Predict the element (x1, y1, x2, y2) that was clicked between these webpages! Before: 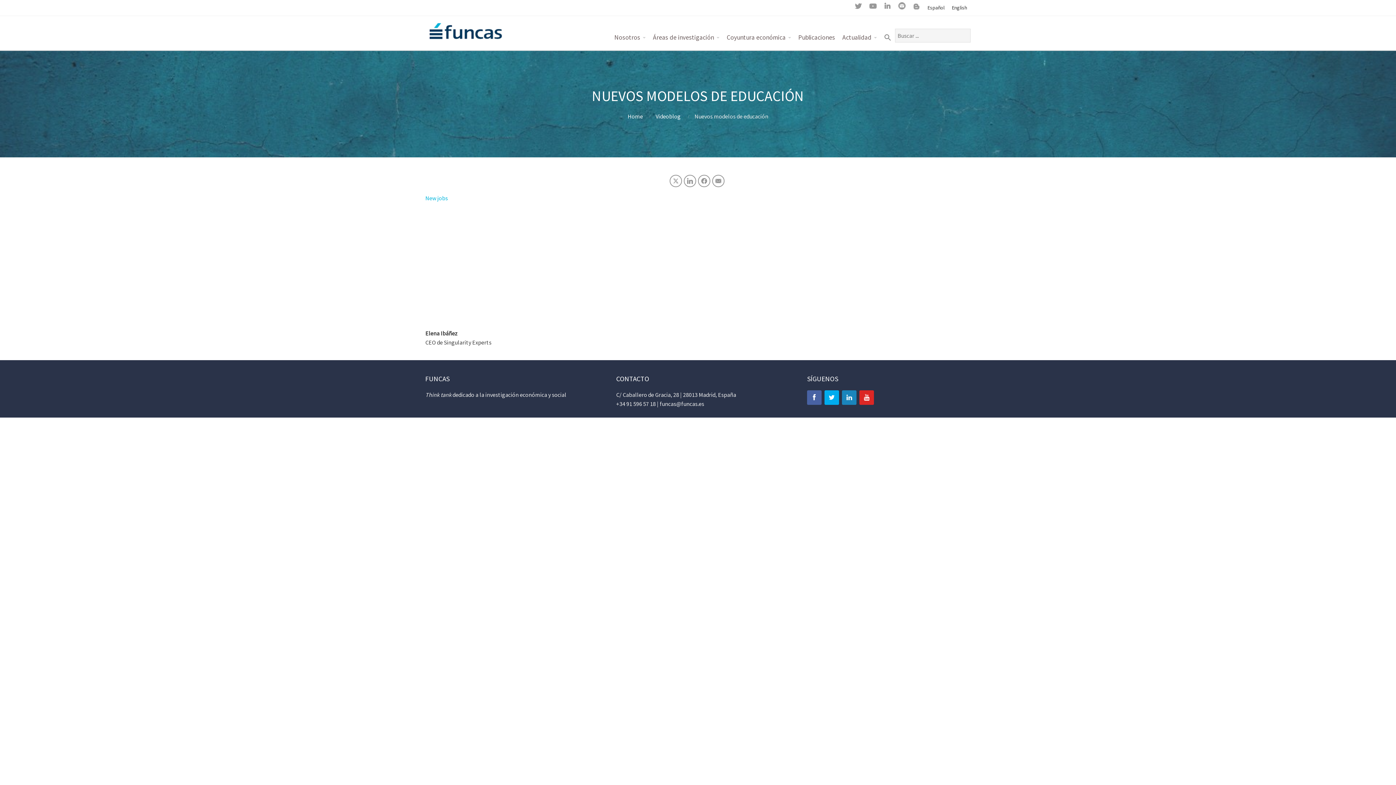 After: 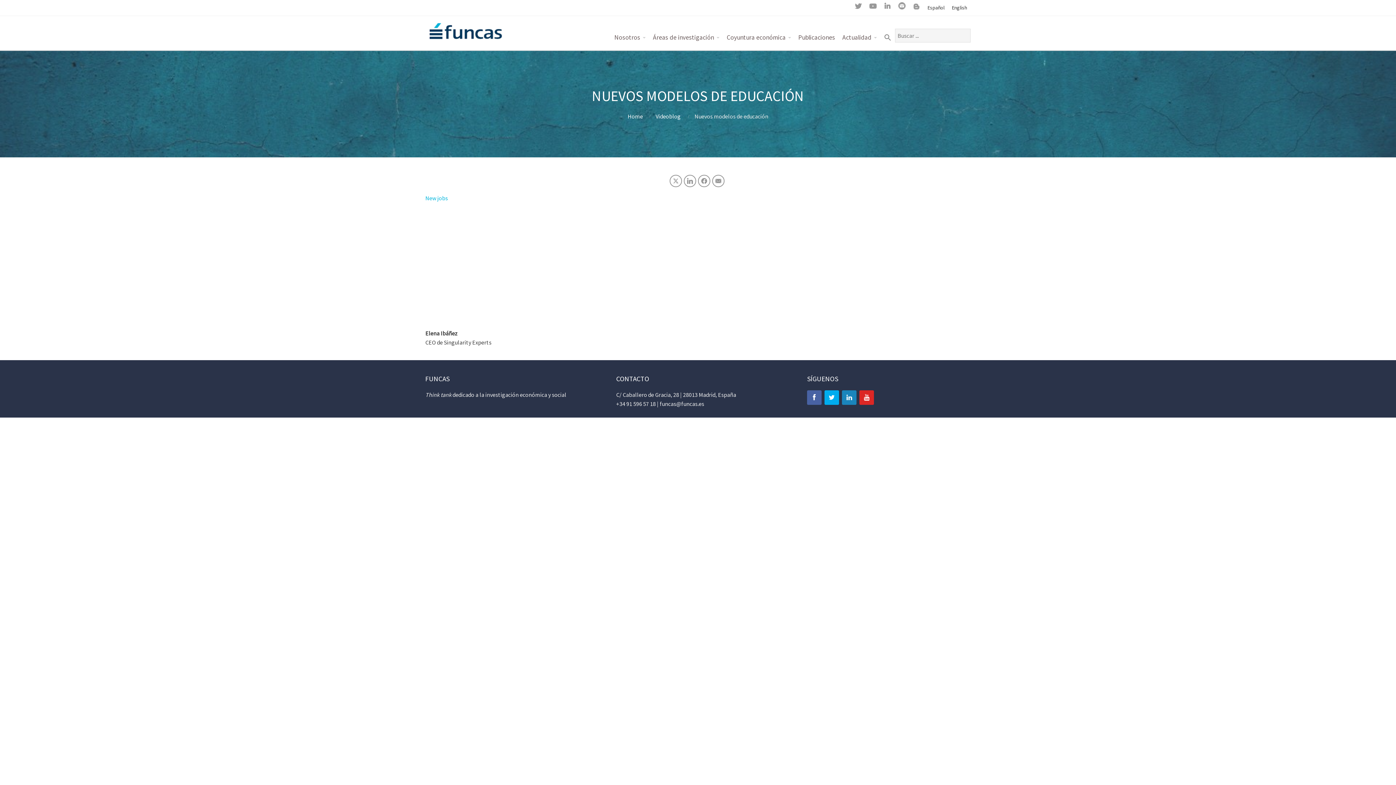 Action: bbox: (924, 0, 948, 15) label: Español